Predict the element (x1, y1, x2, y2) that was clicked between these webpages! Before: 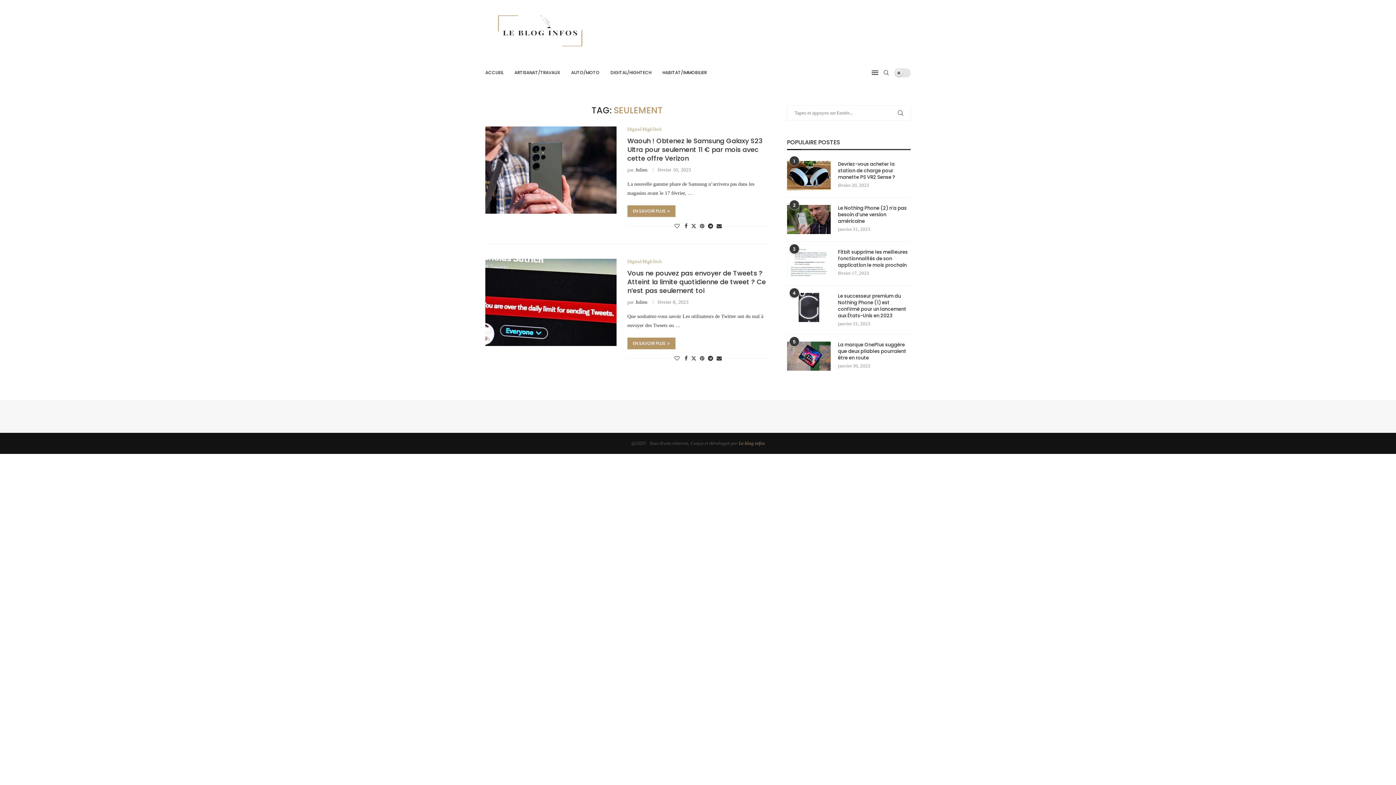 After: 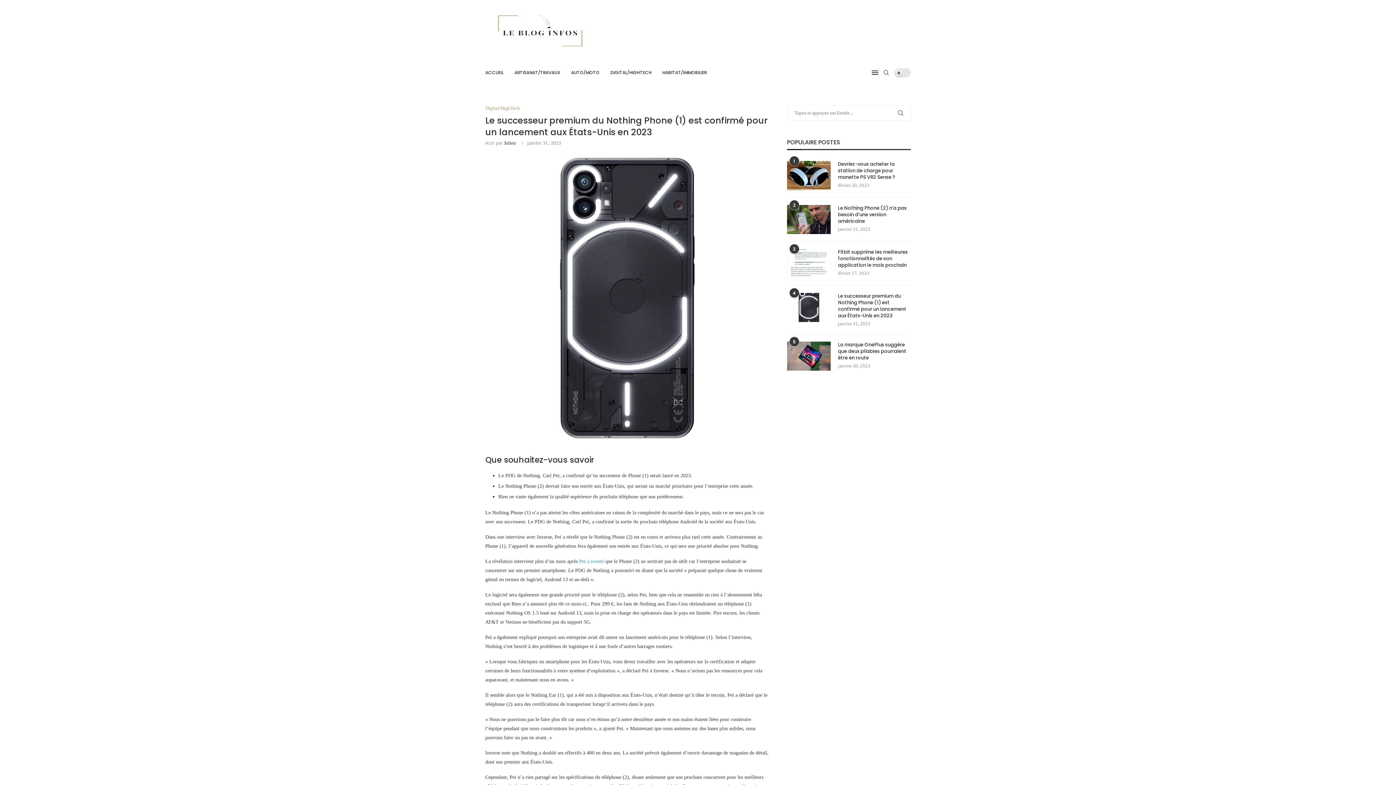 Action: bbox: (787, 293, 830, 322)